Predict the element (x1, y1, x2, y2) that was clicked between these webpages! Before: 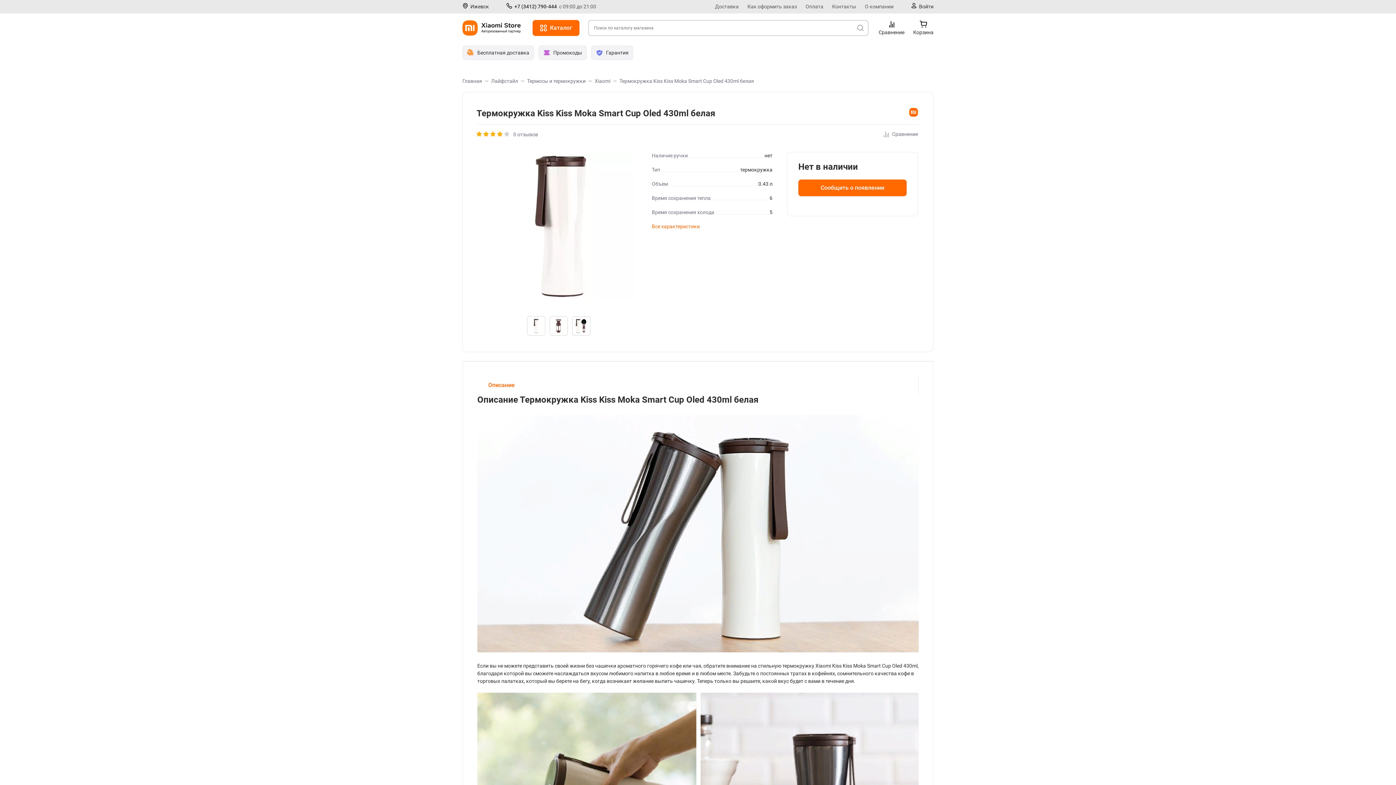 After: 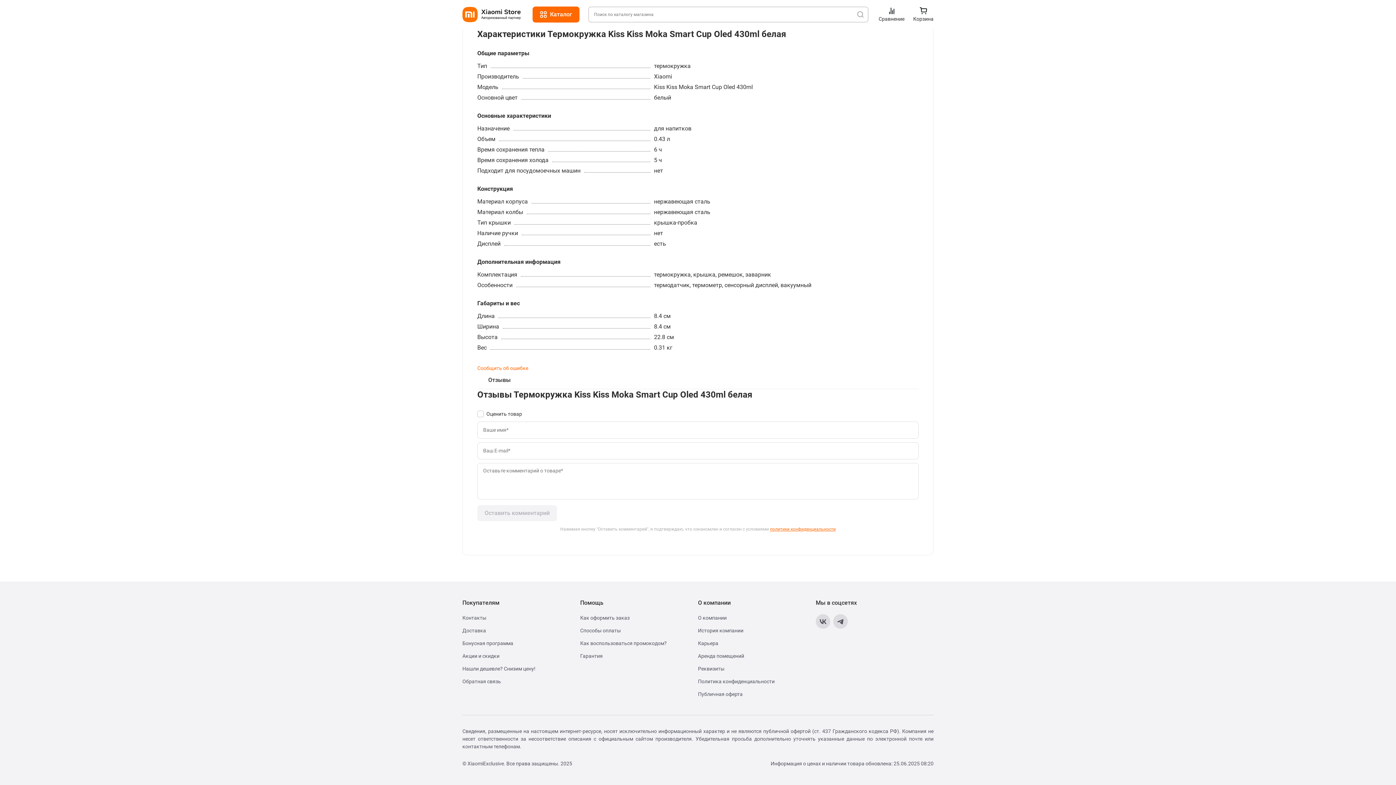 Action: label: 0 отзывов bbox: (513, 130, 538, 138)